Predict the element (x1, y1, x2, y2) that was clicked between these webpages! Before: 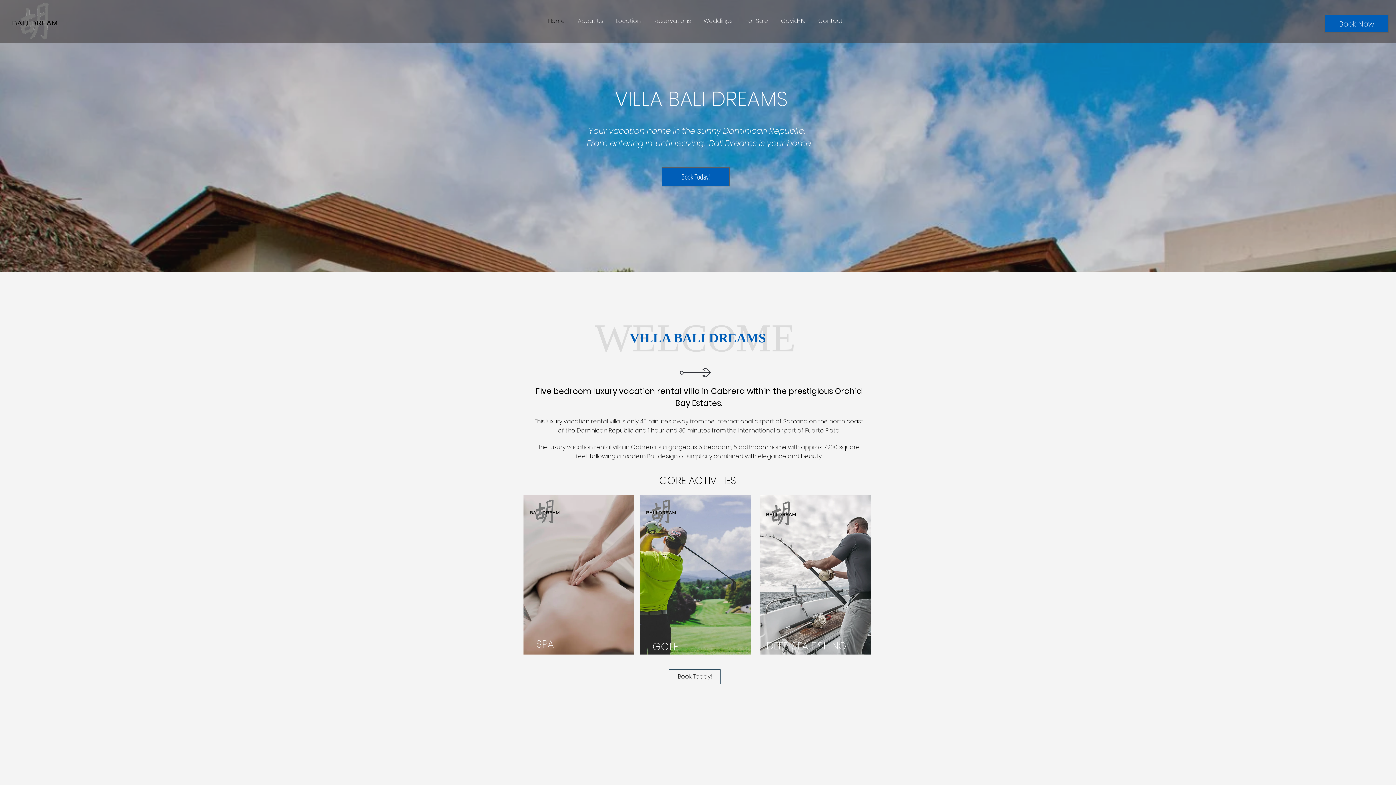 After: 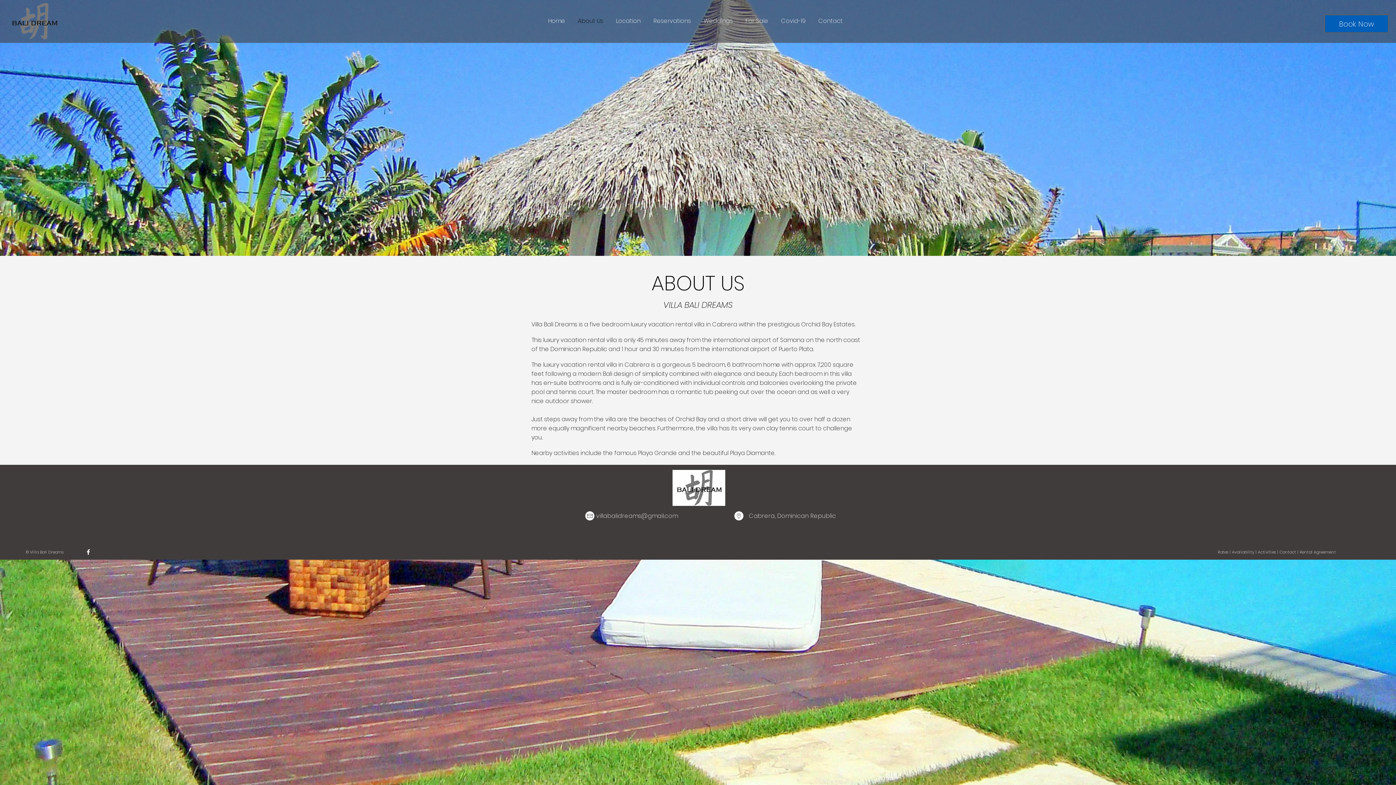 Action: label: About Us bbox: (571, 17, 609, 25)